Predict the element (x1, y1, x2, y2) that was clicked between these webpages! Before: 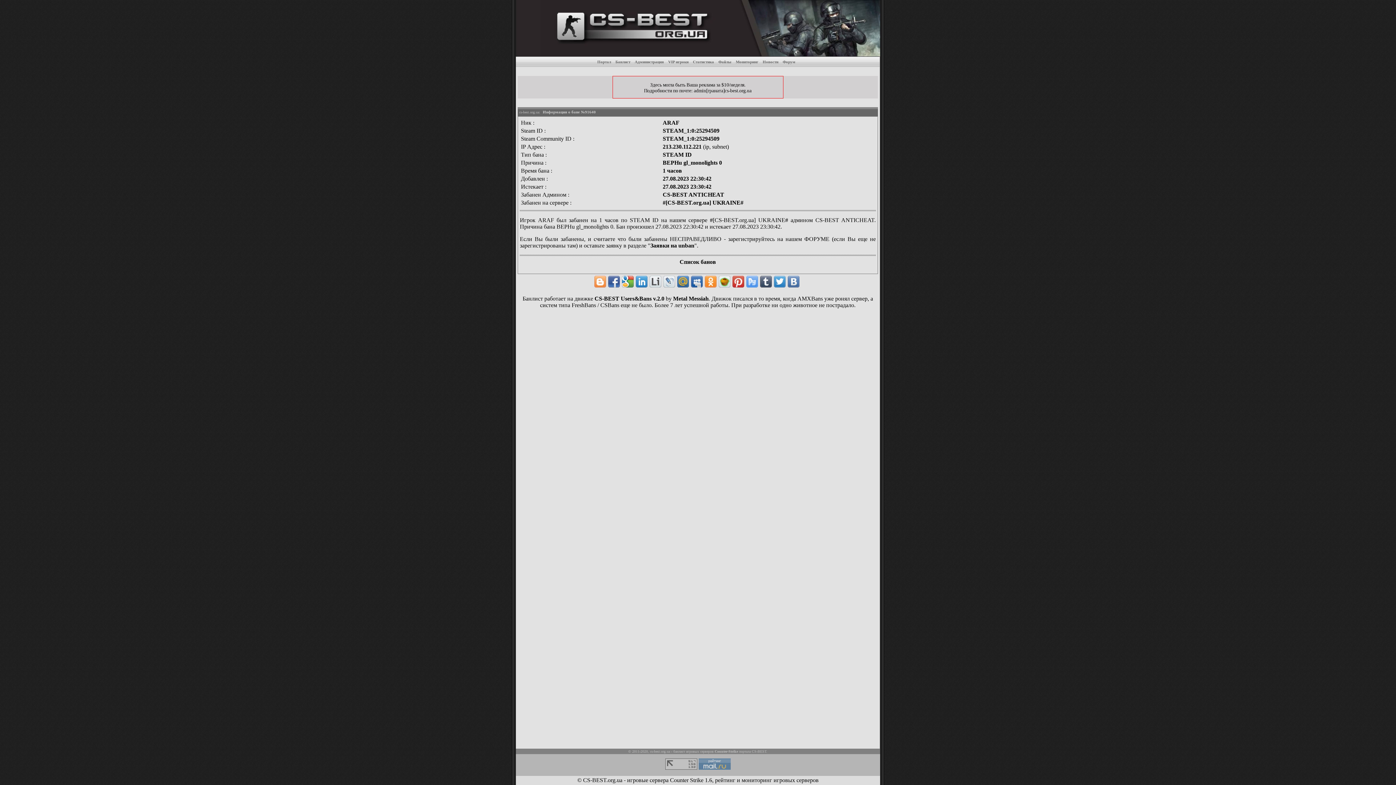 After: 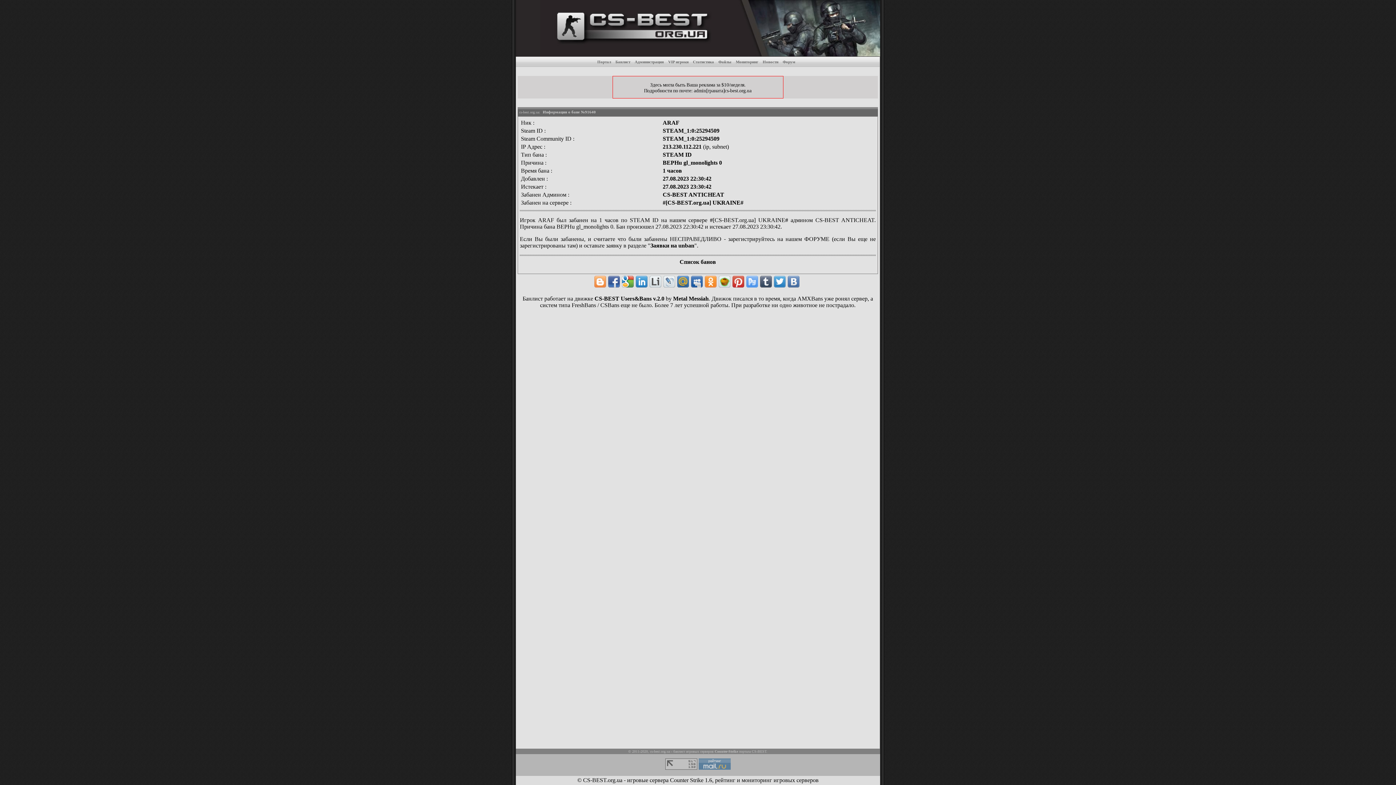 Action: bbox: (704, 276, 716, 287)